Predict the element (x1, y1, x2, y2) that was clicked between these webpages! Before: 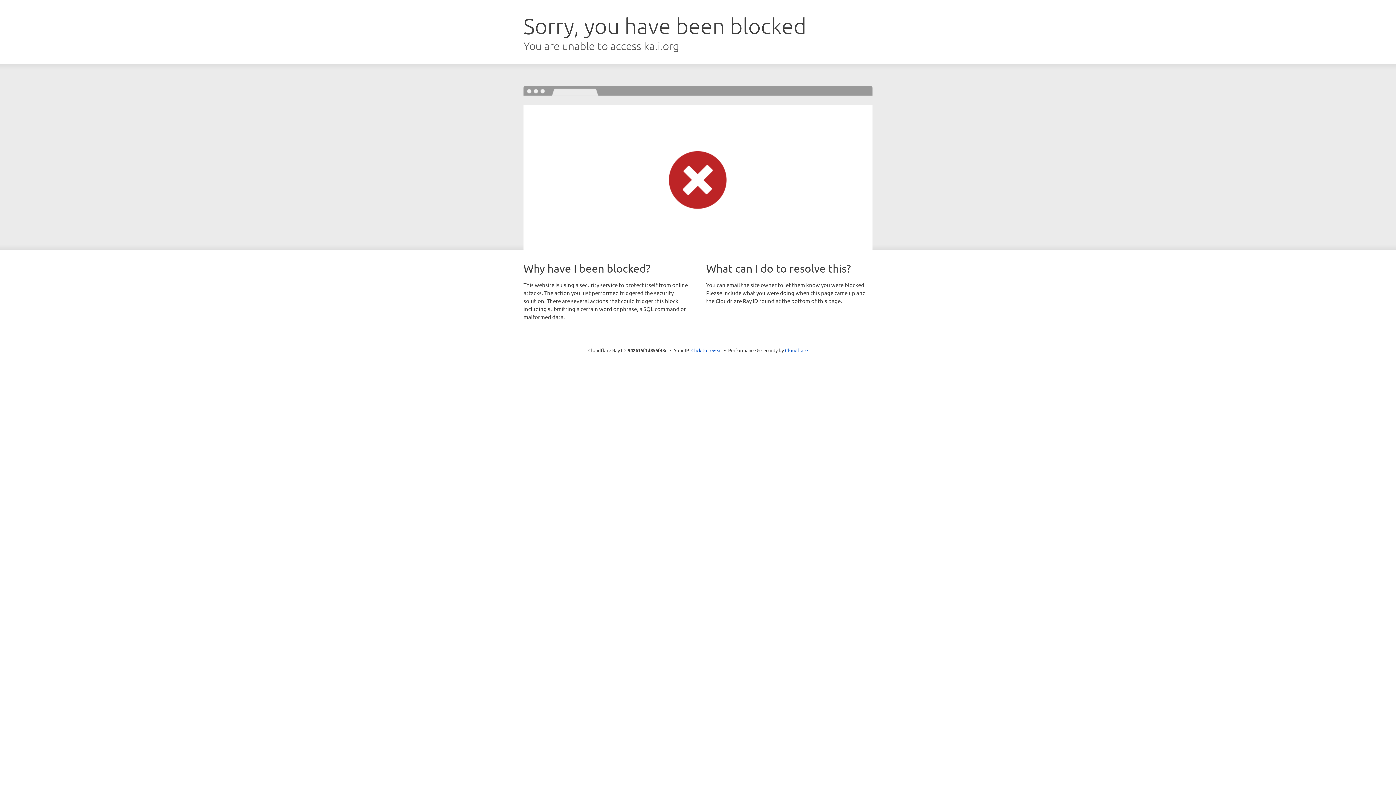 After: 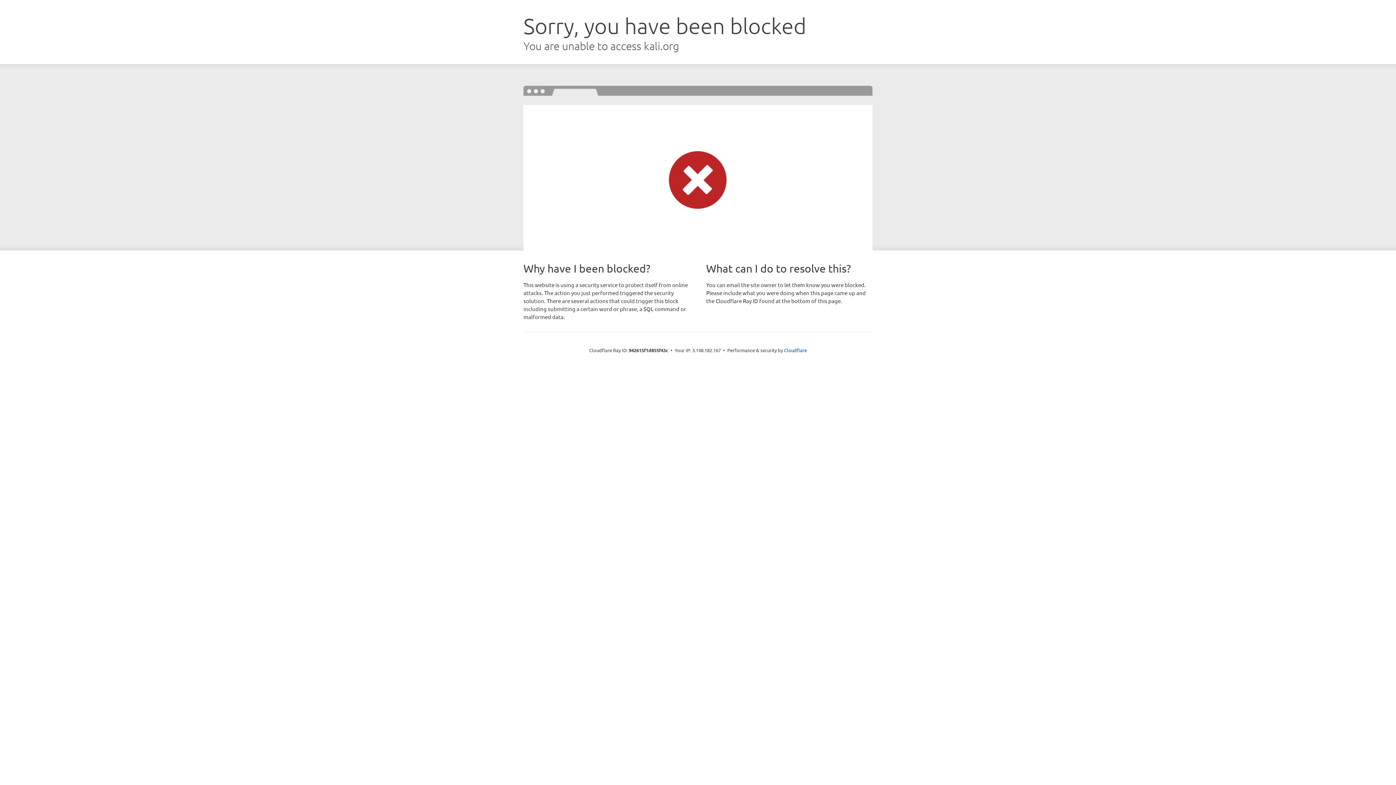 Action: bbox: (691, 346, 722, 353) label: Click to reveal